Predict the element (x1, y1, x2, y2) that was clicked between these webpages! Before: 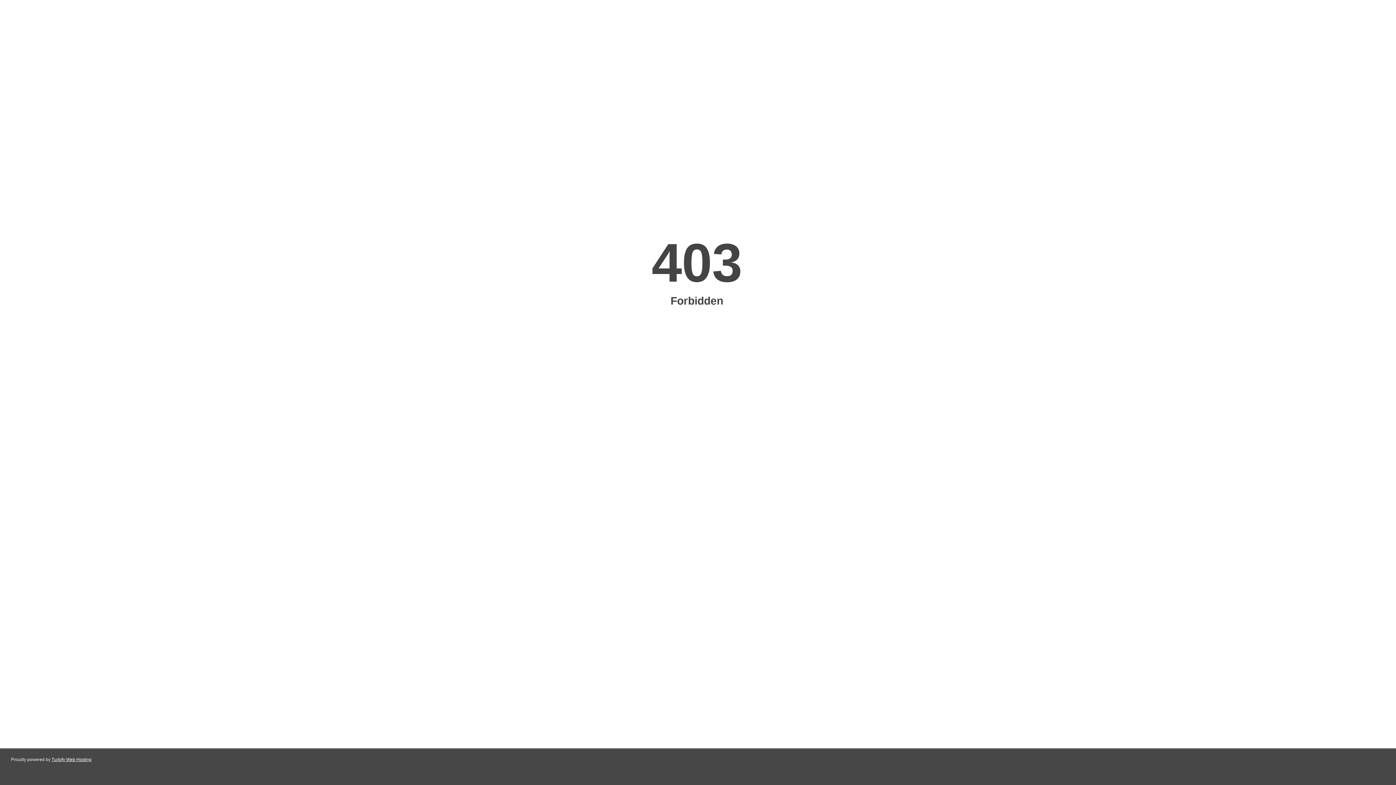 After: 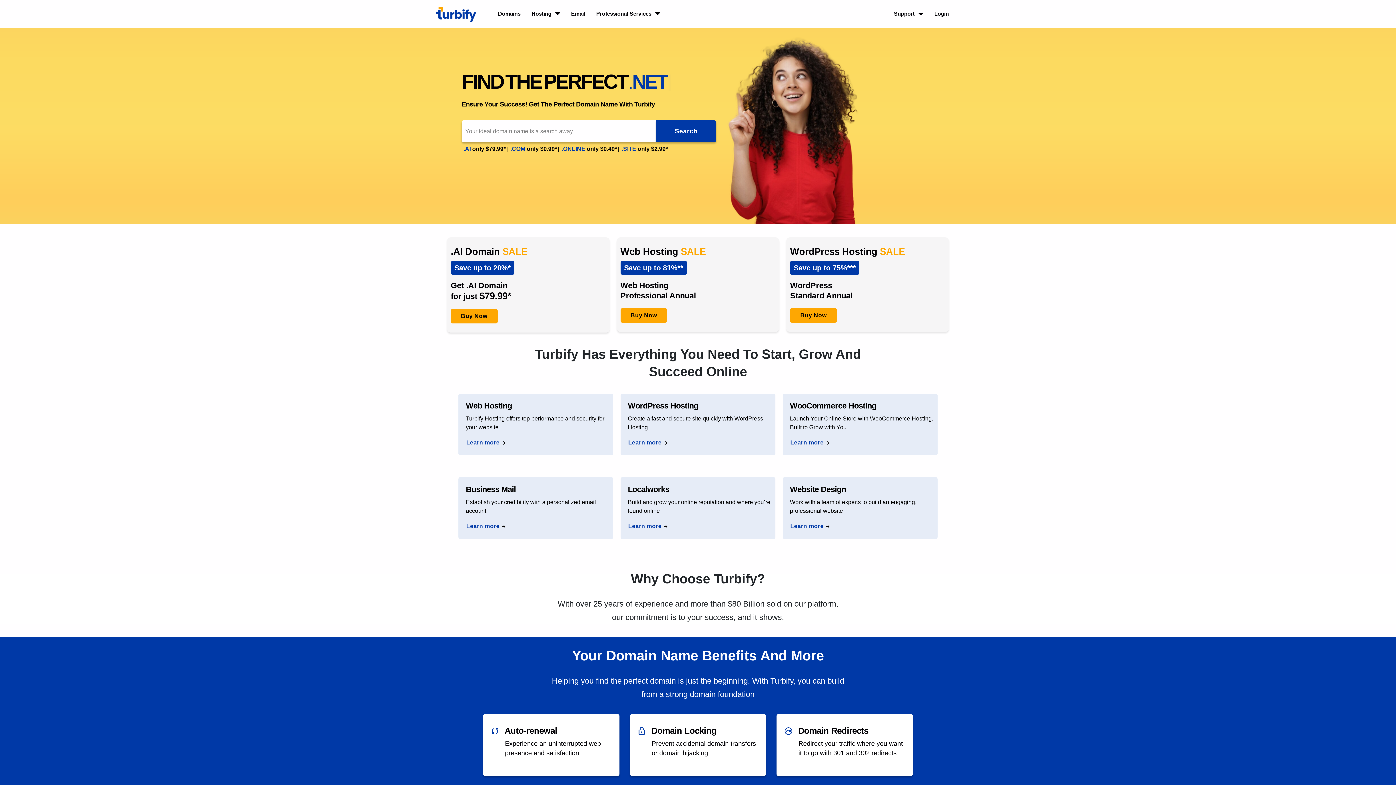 Action: bbox: (51, 757, 91, 762) label: Turbify Web Hosting